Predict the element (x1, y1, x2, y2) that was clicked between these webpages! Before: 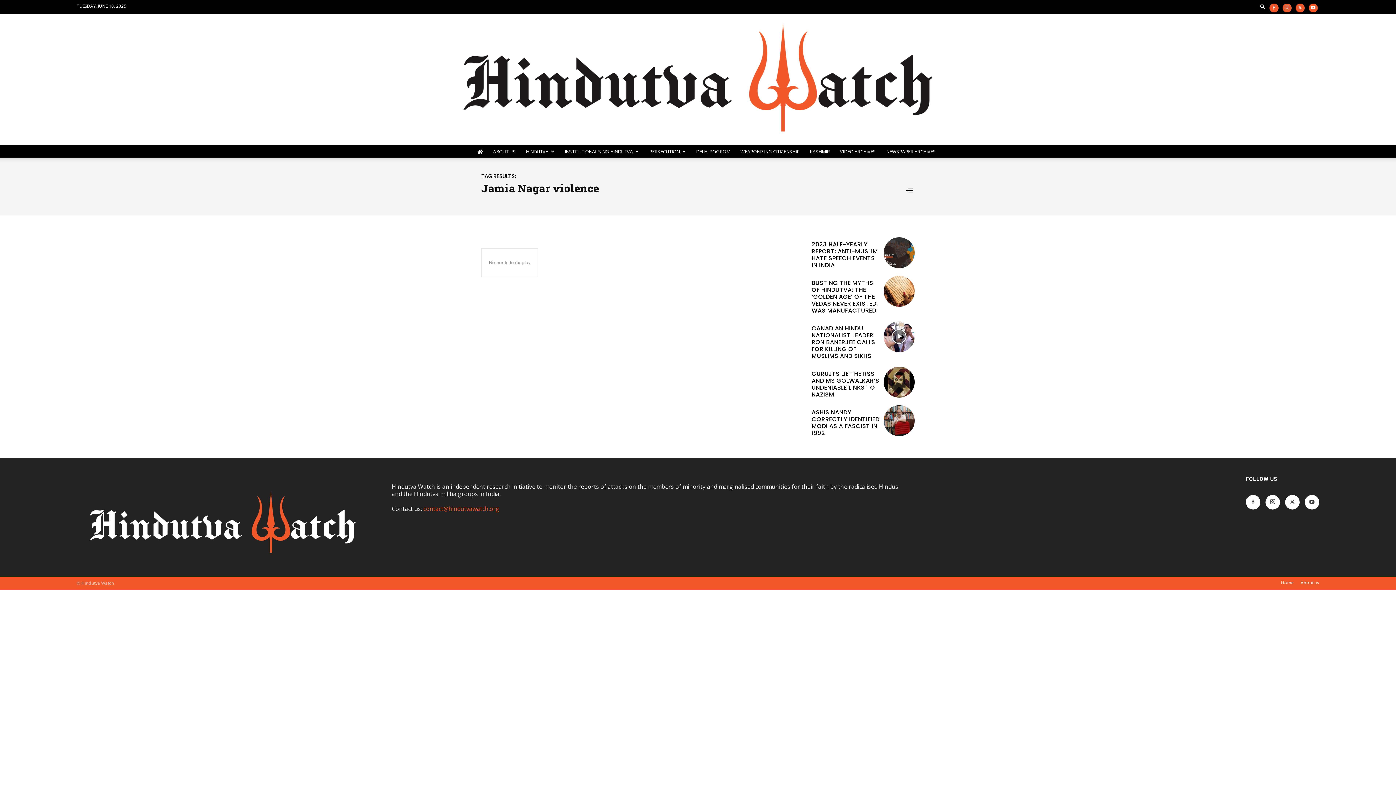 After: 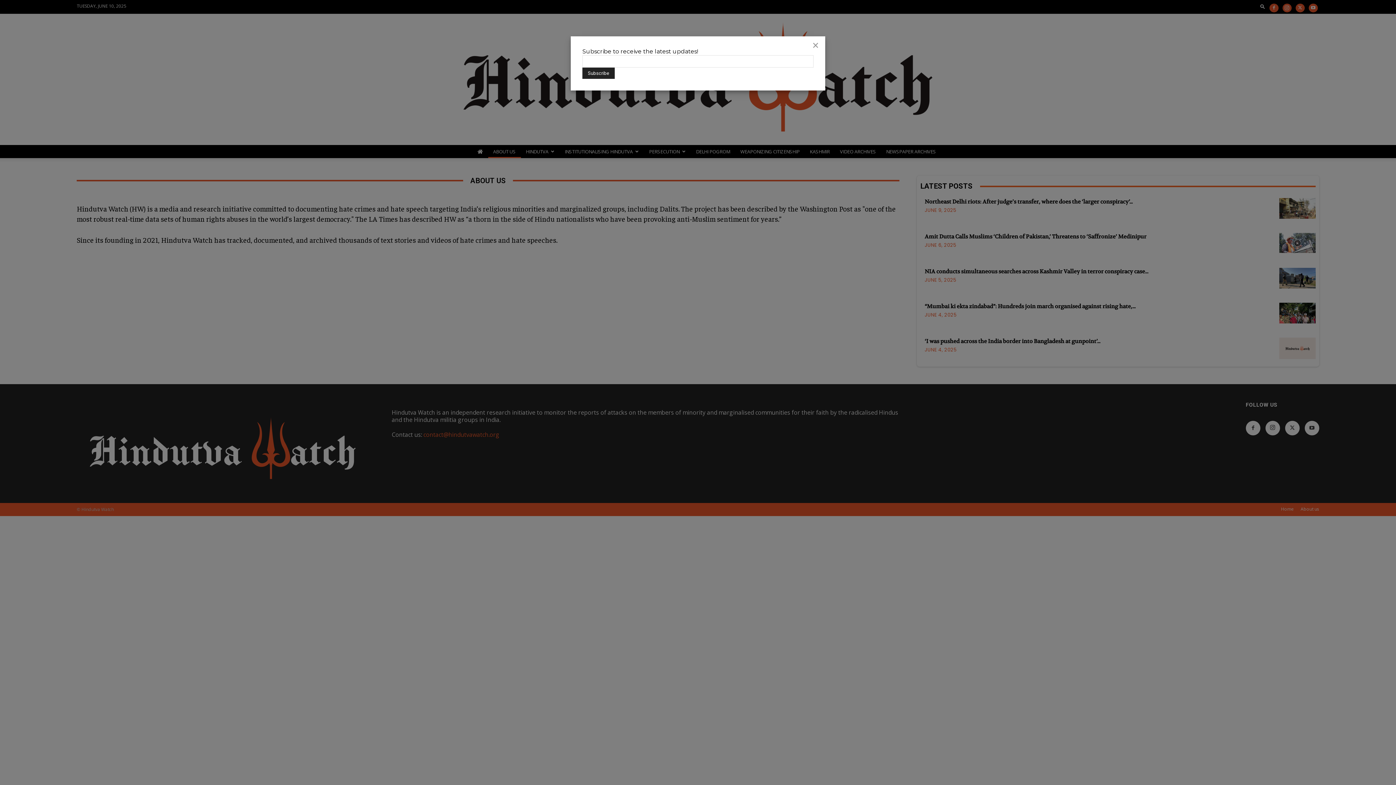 Action: bbox: (1301, 580, 1319, 586) label: About us